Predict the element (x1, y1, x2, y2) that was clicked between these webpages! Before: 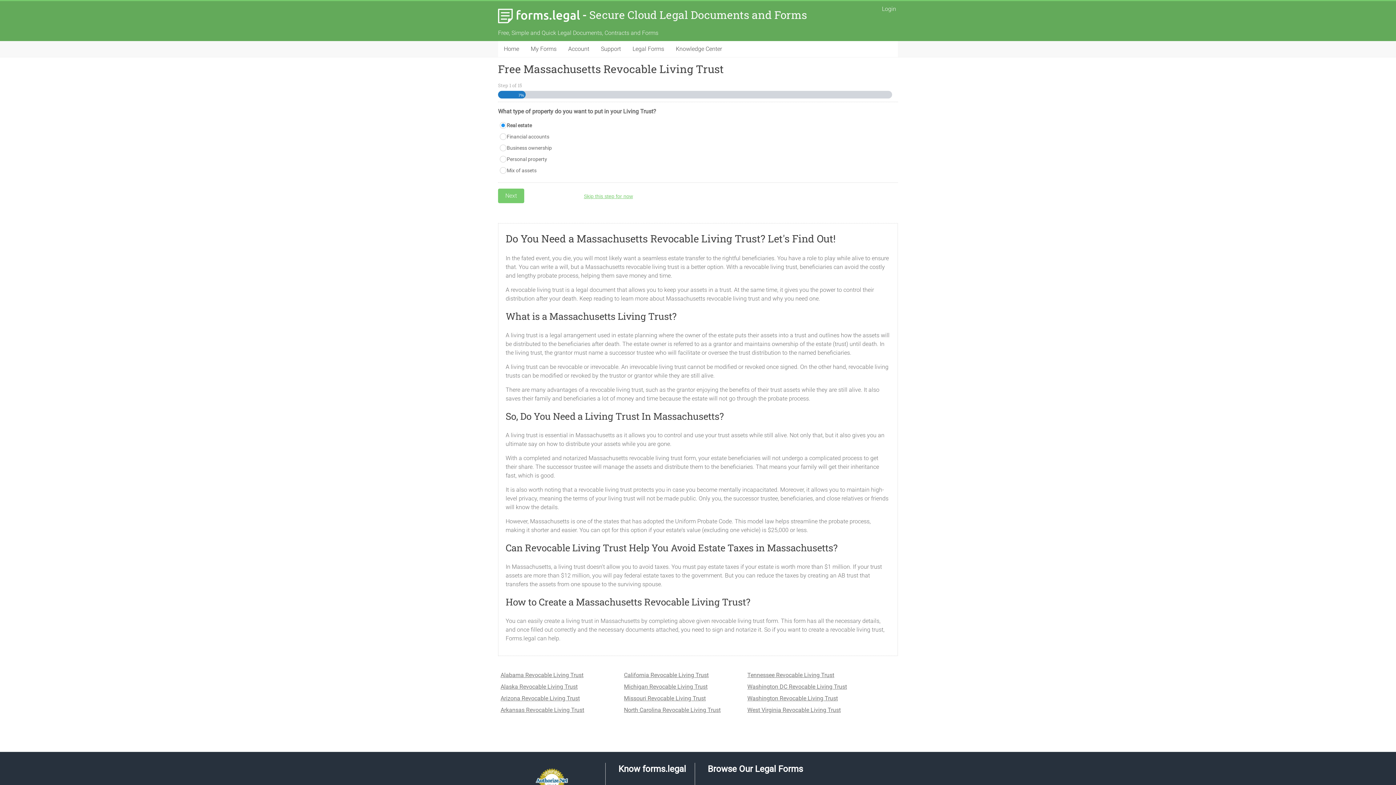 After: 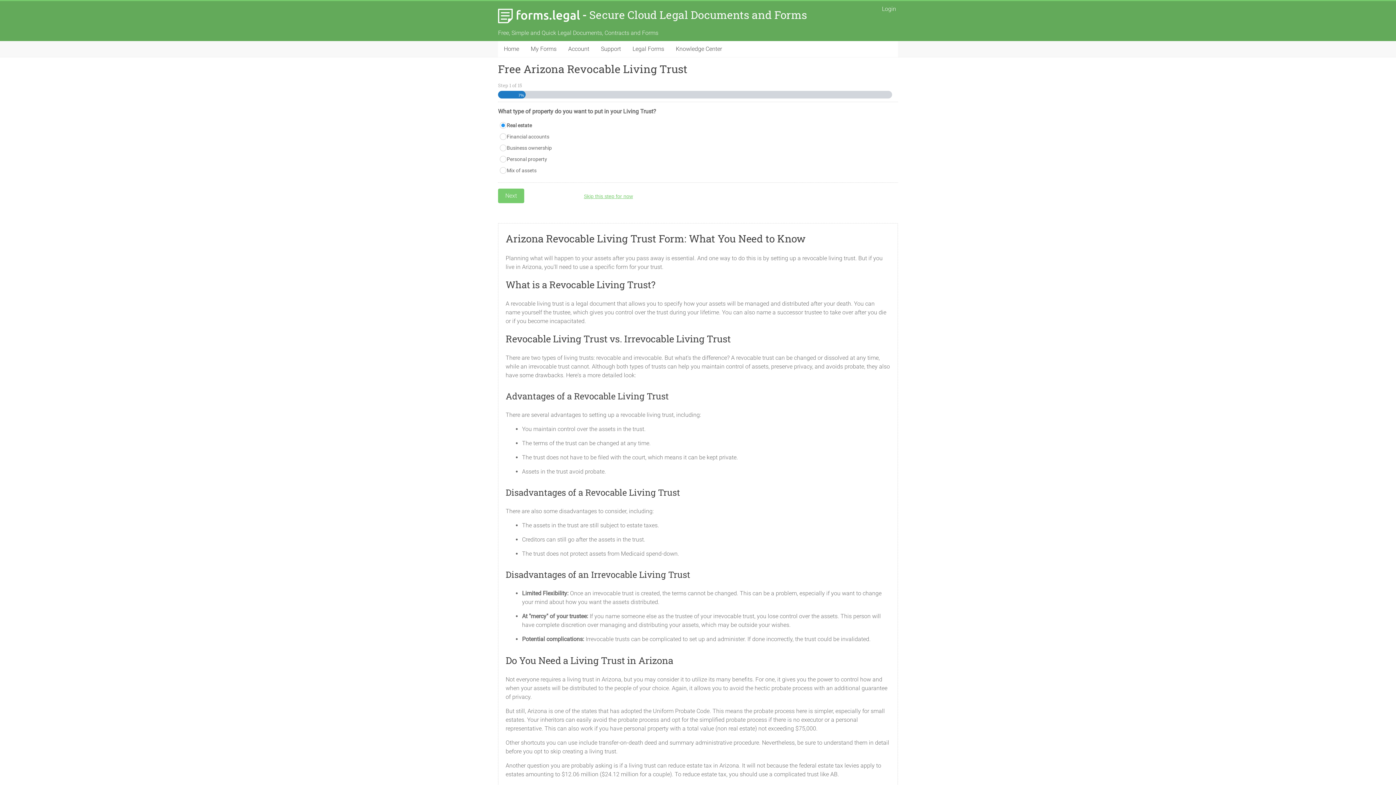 Action: label: Arizona Revocable Living Trust bbox: (498, 694, 582, 703)